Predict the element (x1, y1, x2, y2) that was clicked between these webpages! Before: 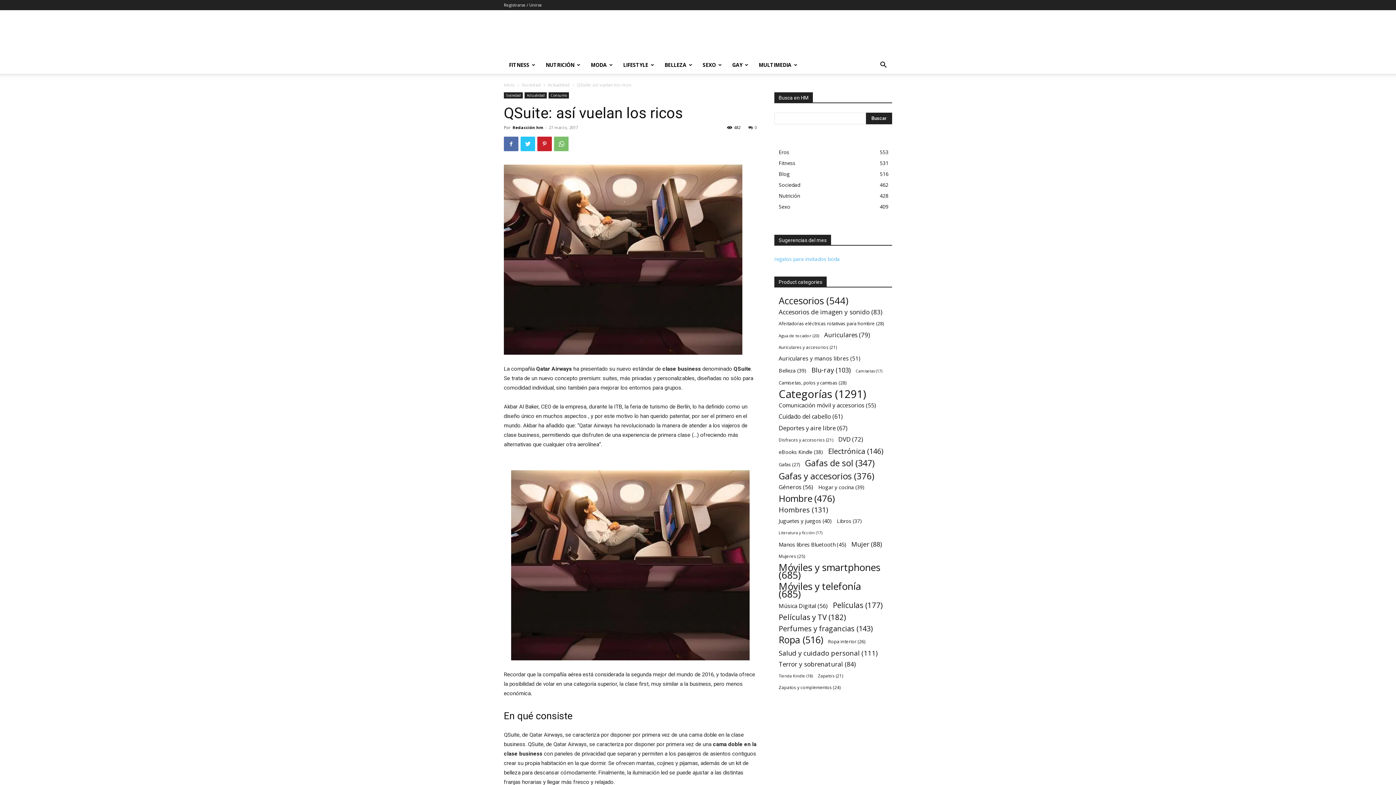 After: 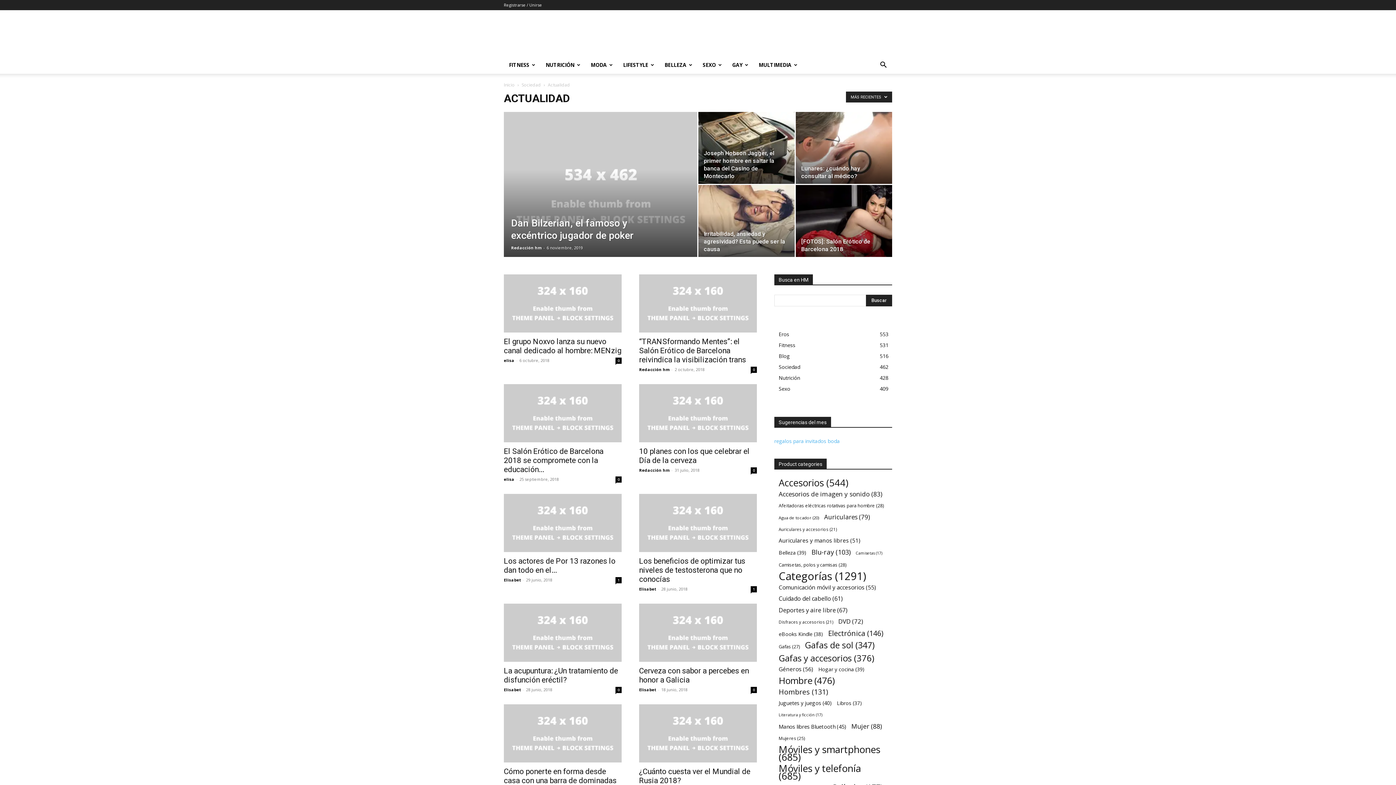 Action: label: Actualidad bbox: (524, 92, 546, 98)